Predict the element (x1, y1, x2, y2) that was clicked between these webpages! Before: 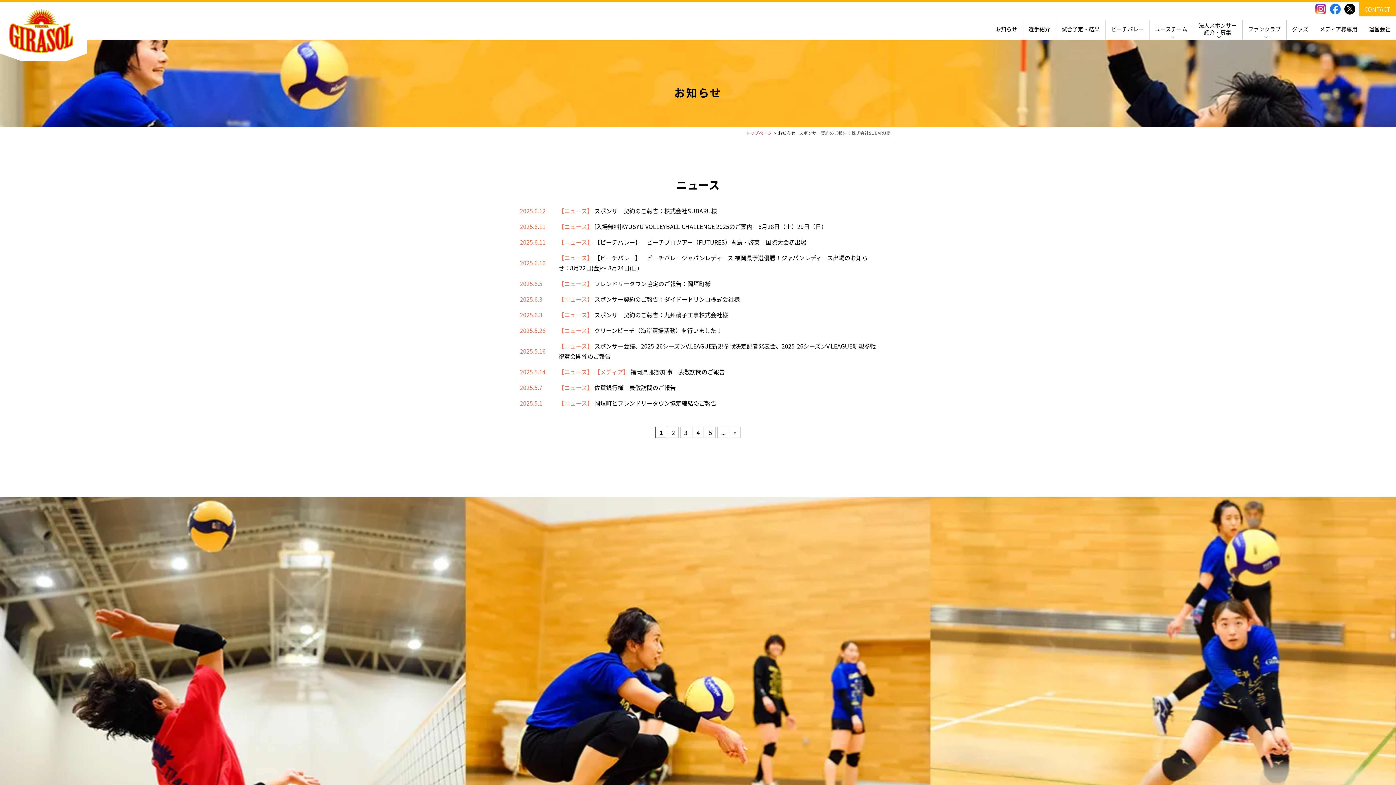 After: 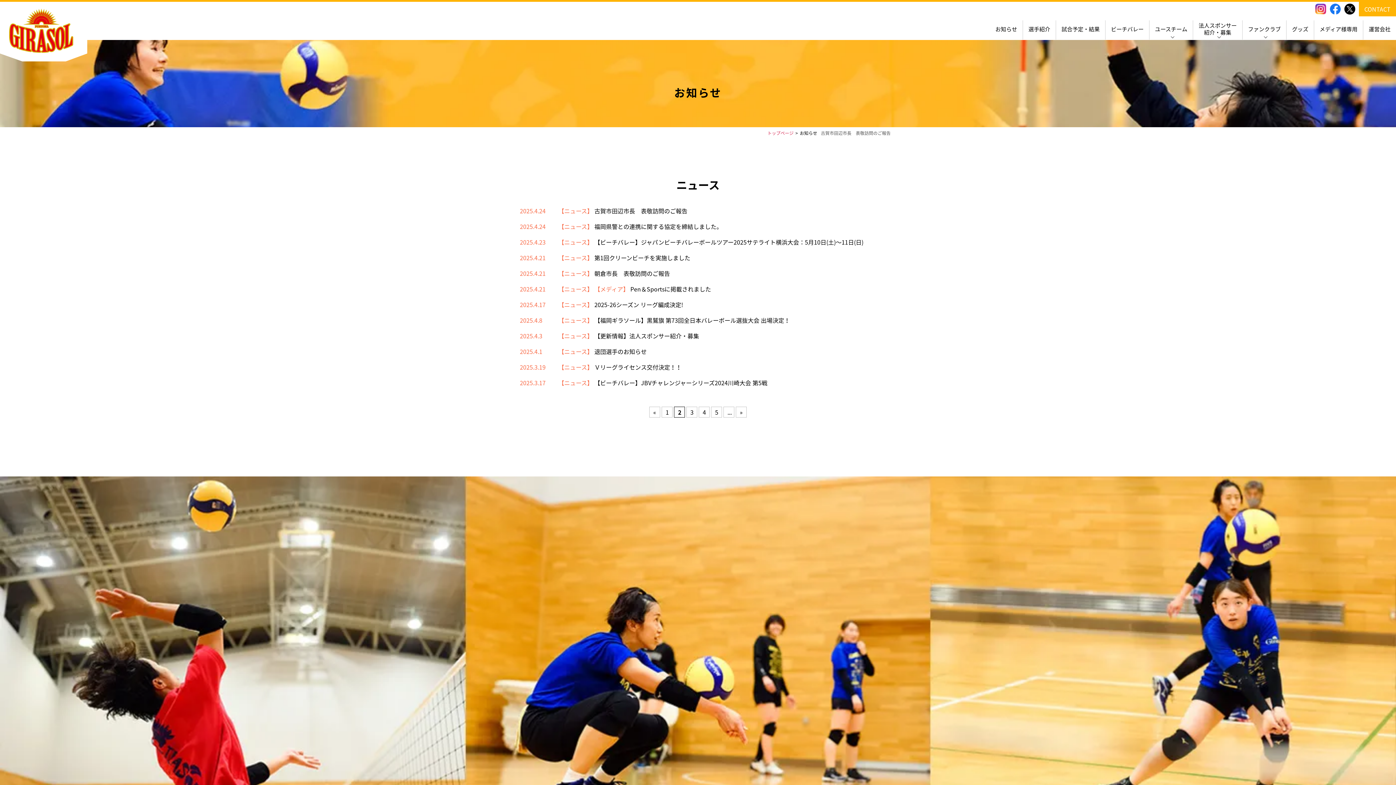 Action: label: 2 bbox: (668, 427, 678, 438)